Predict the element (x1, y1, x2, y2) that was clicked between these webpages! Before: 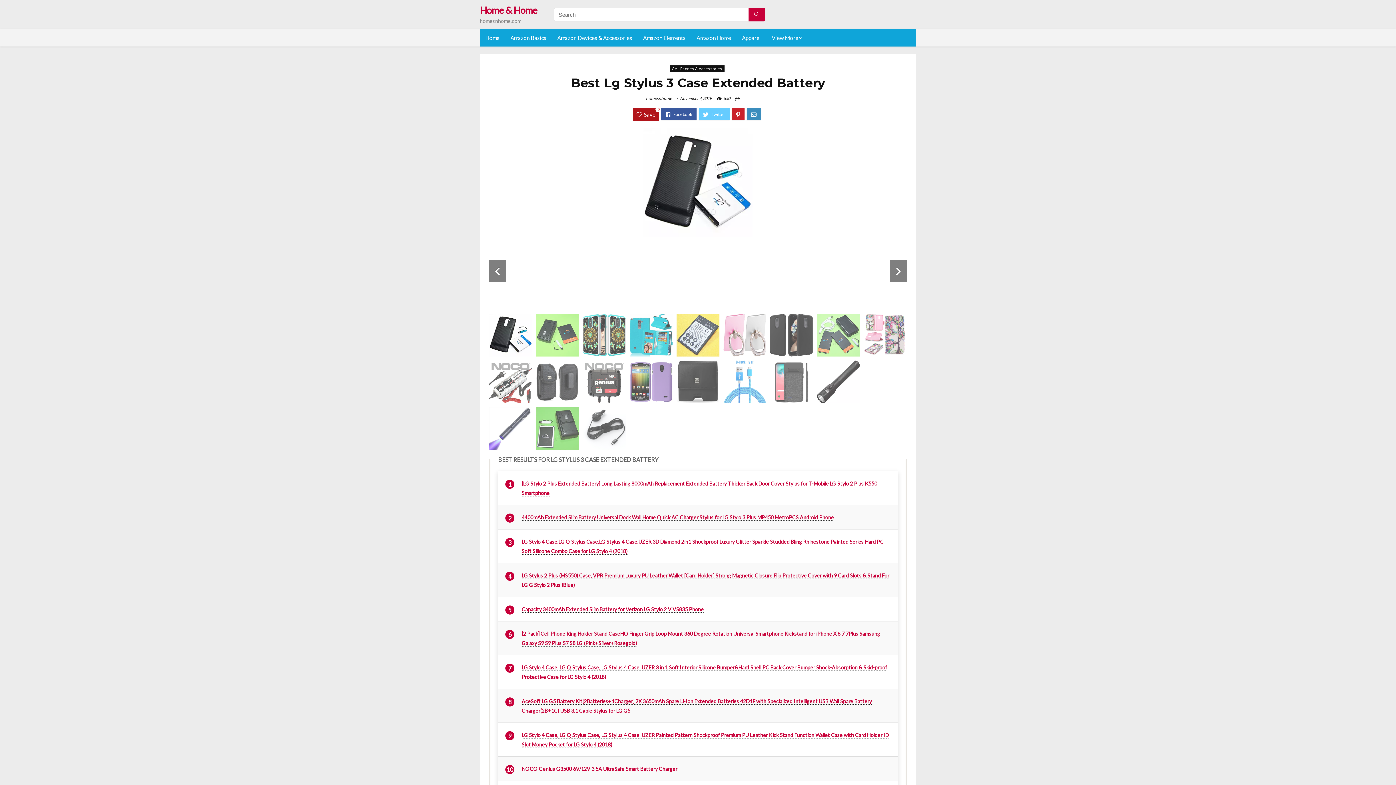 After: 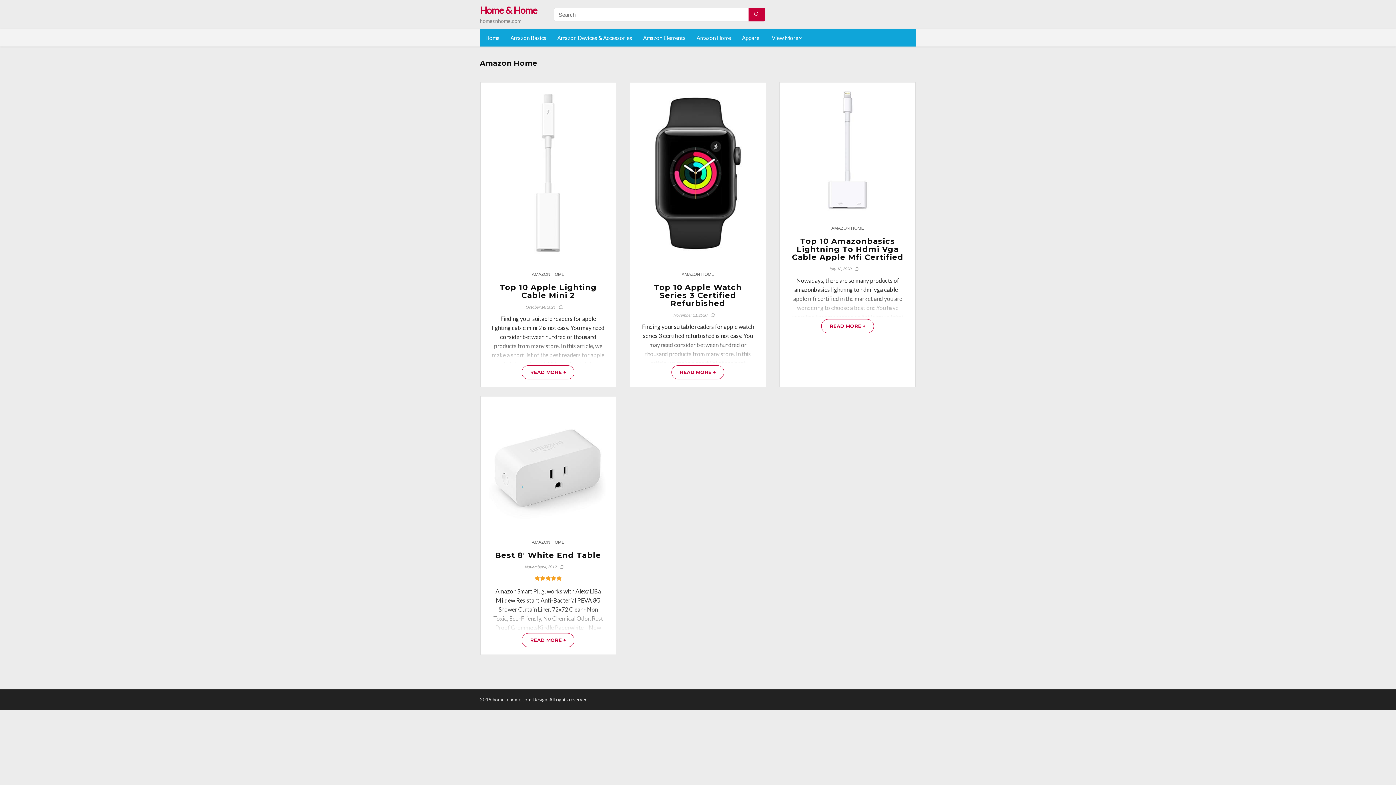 Action: bbox: (691, 29, 736, 46) label: Amazon Home